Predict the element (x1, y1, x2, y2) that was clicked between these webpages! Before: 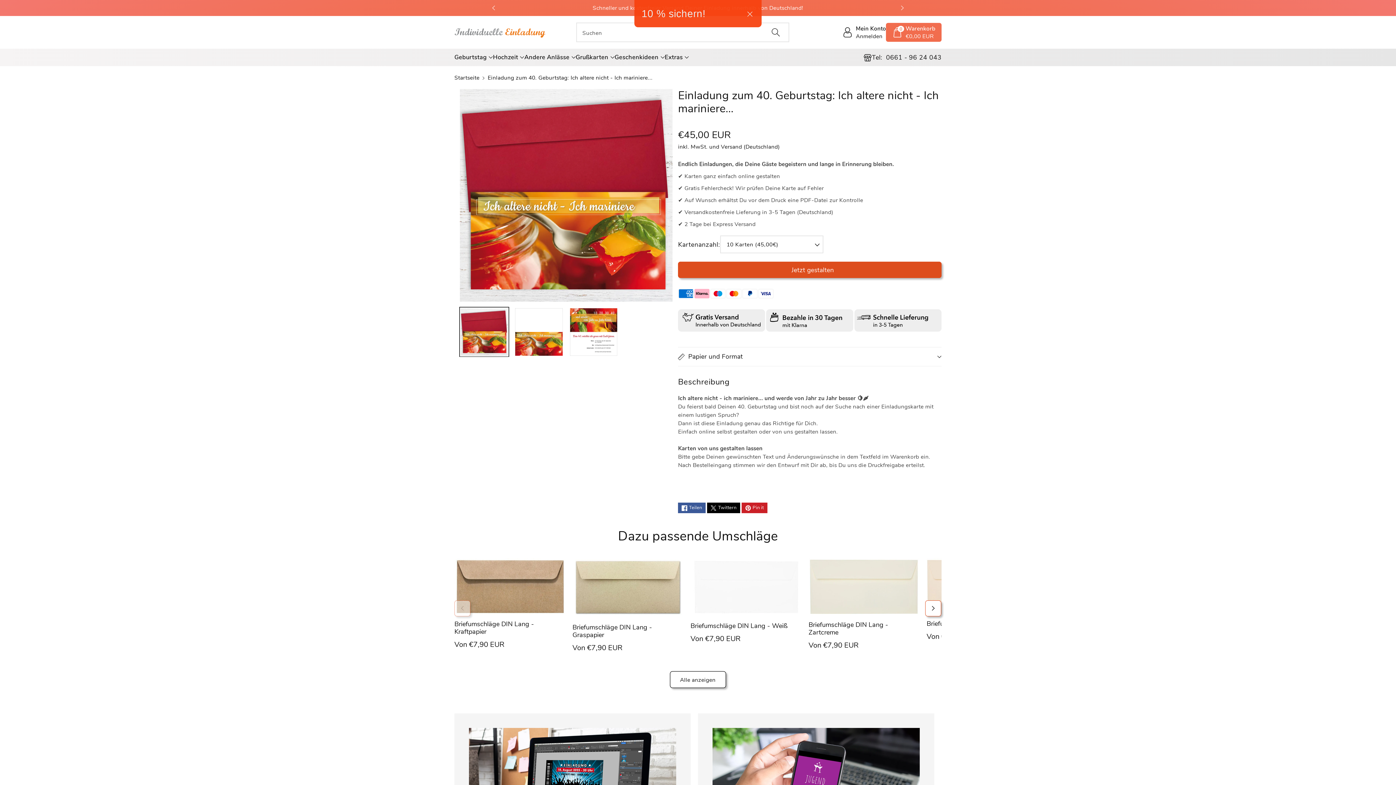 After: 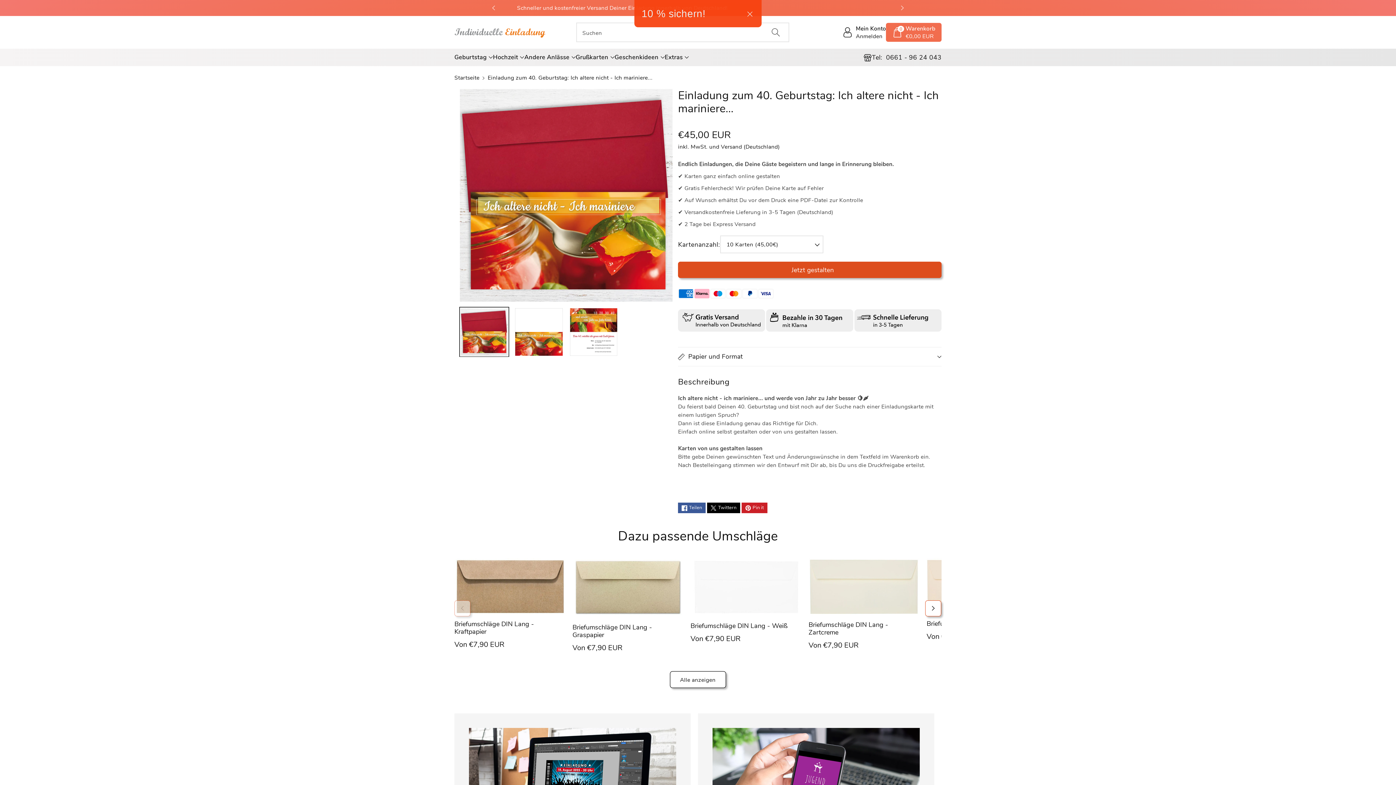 Action: bbox: (763, 23, 788, 41) label: Suchen